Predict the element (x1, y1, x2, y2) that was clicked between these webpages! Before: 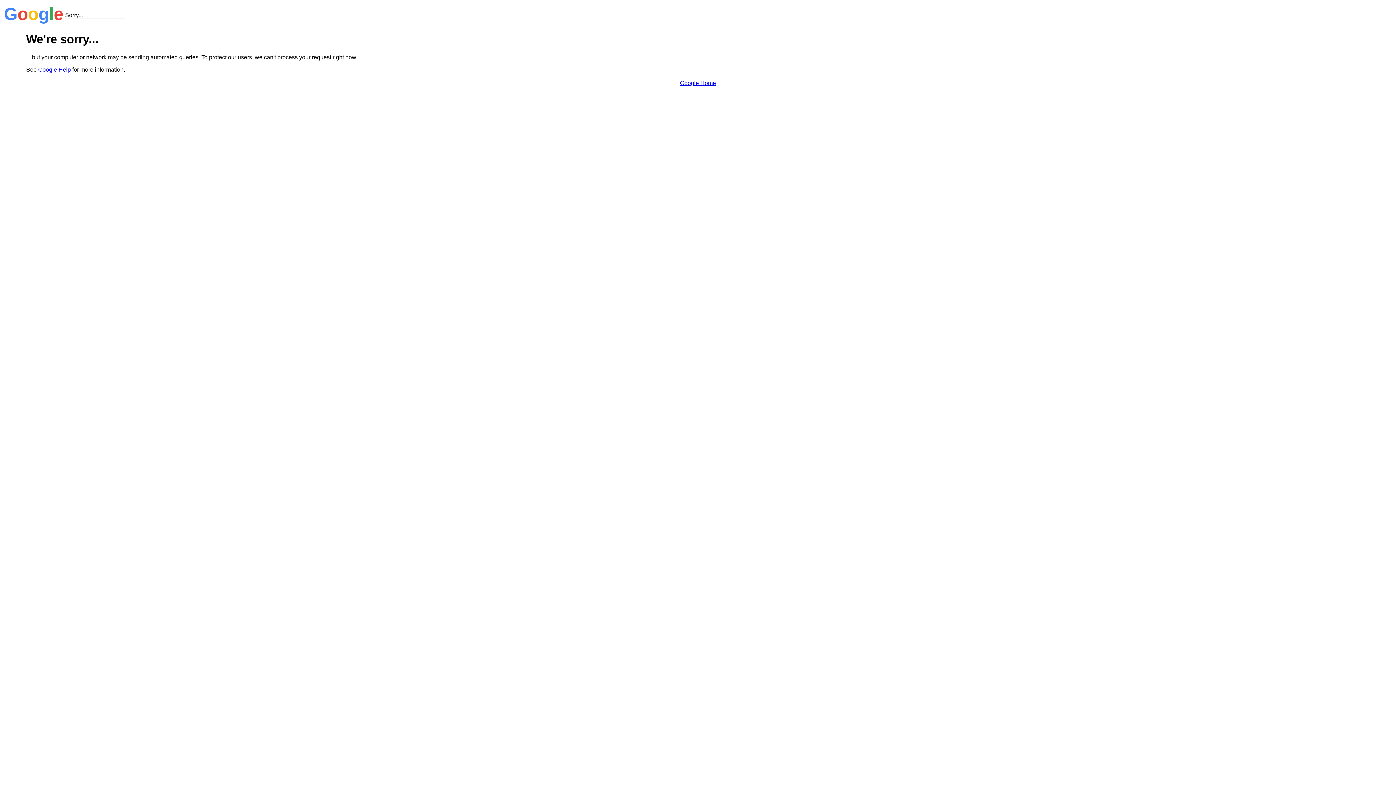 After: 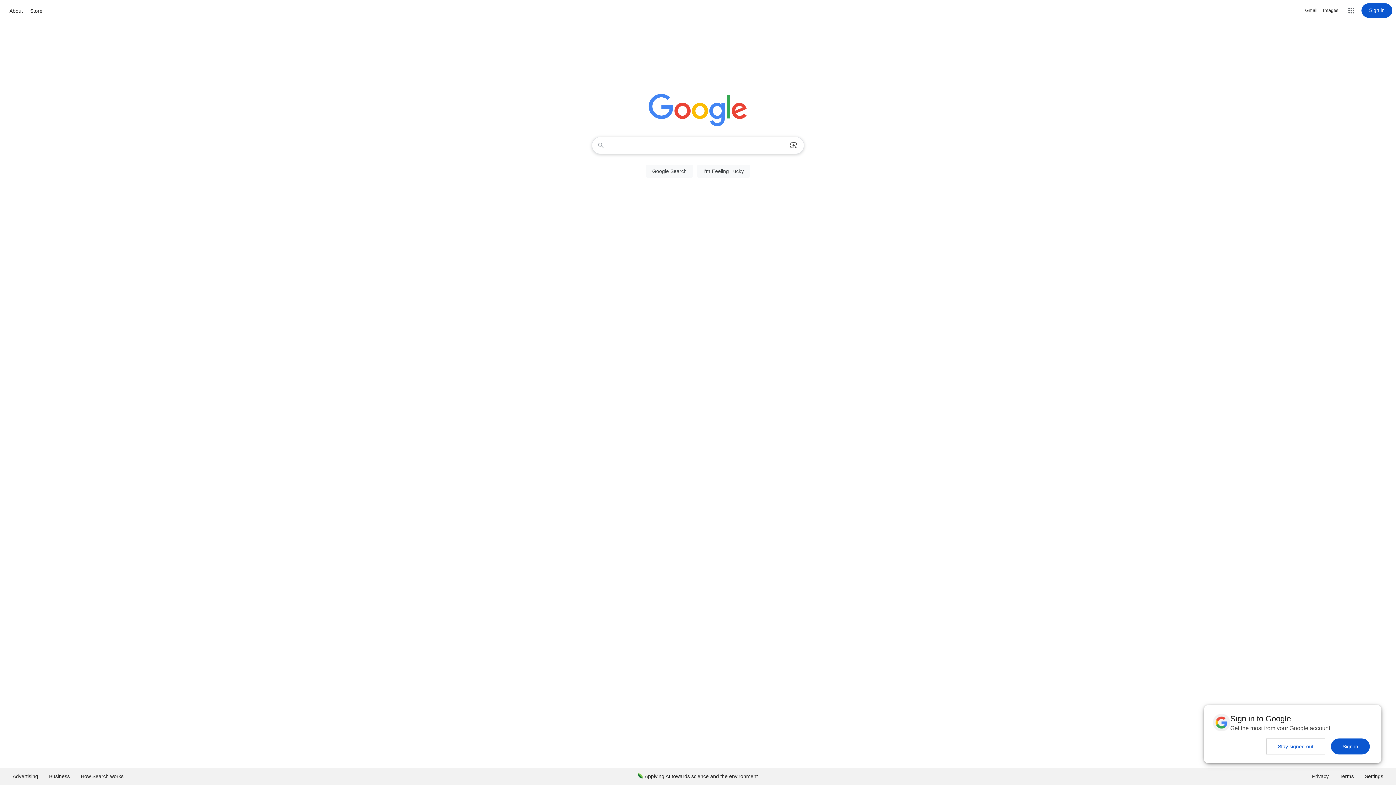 Action: bbox: (680, 79, 716, 86) label: Google Home